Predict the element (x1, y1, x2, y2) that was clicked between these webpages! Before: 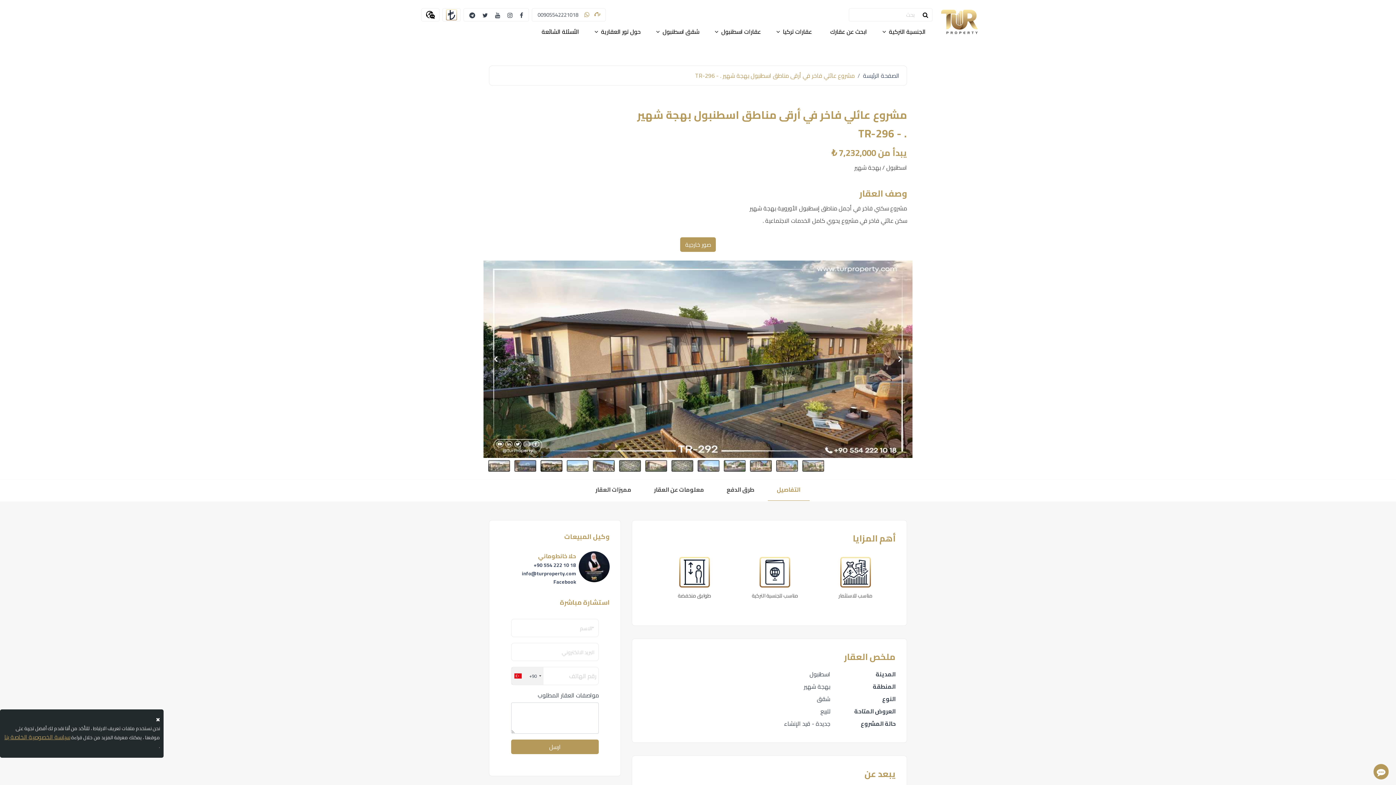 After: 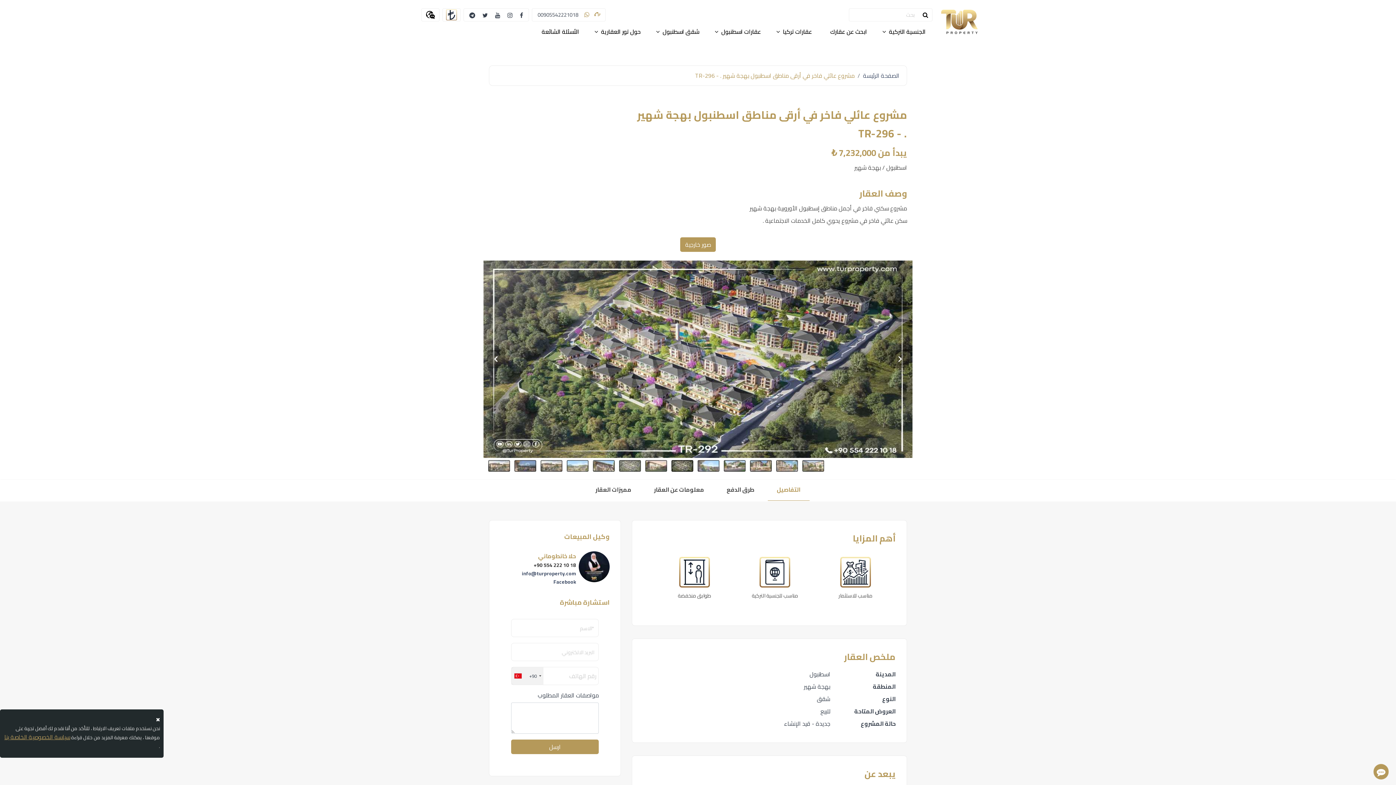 Action: bbox: (533, 560, 576, 570) label: +90 554 222 10 18